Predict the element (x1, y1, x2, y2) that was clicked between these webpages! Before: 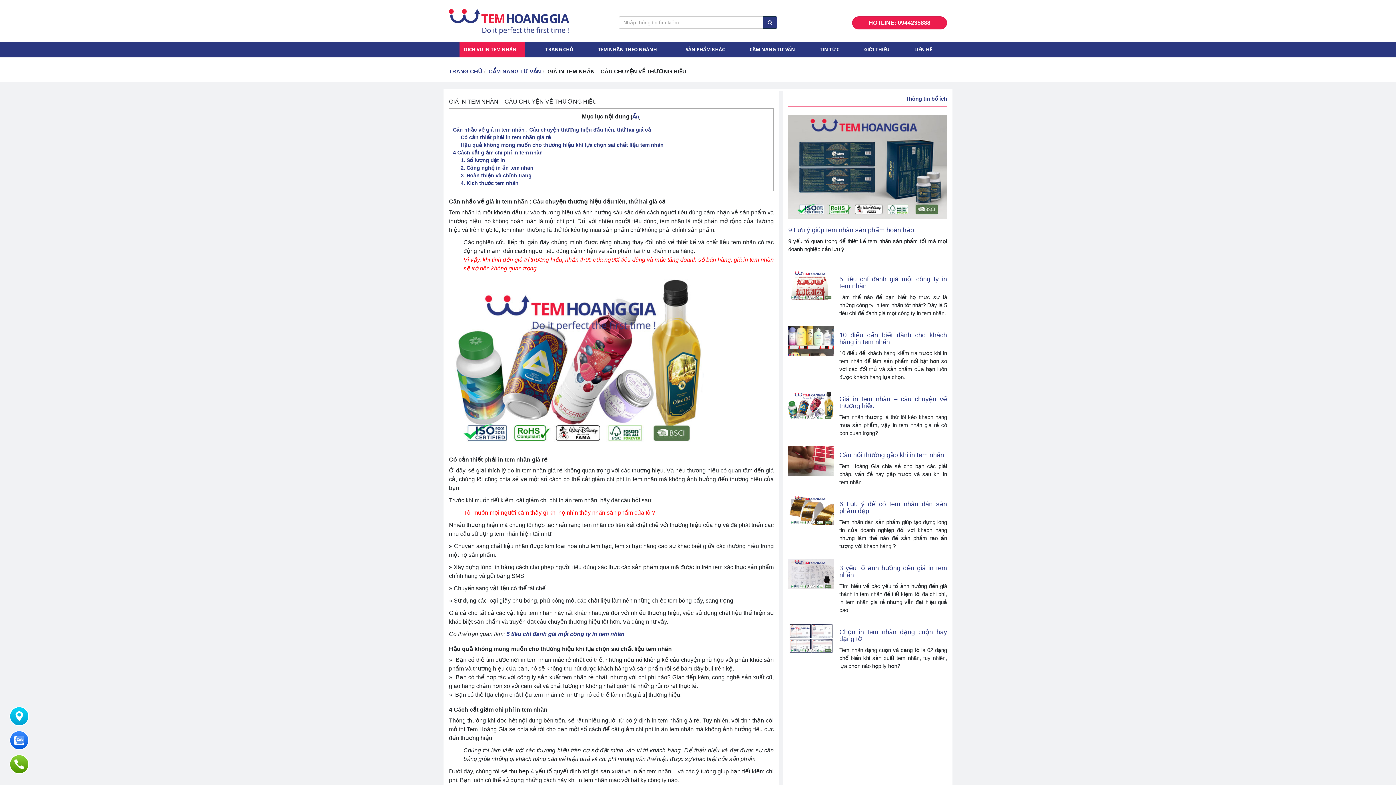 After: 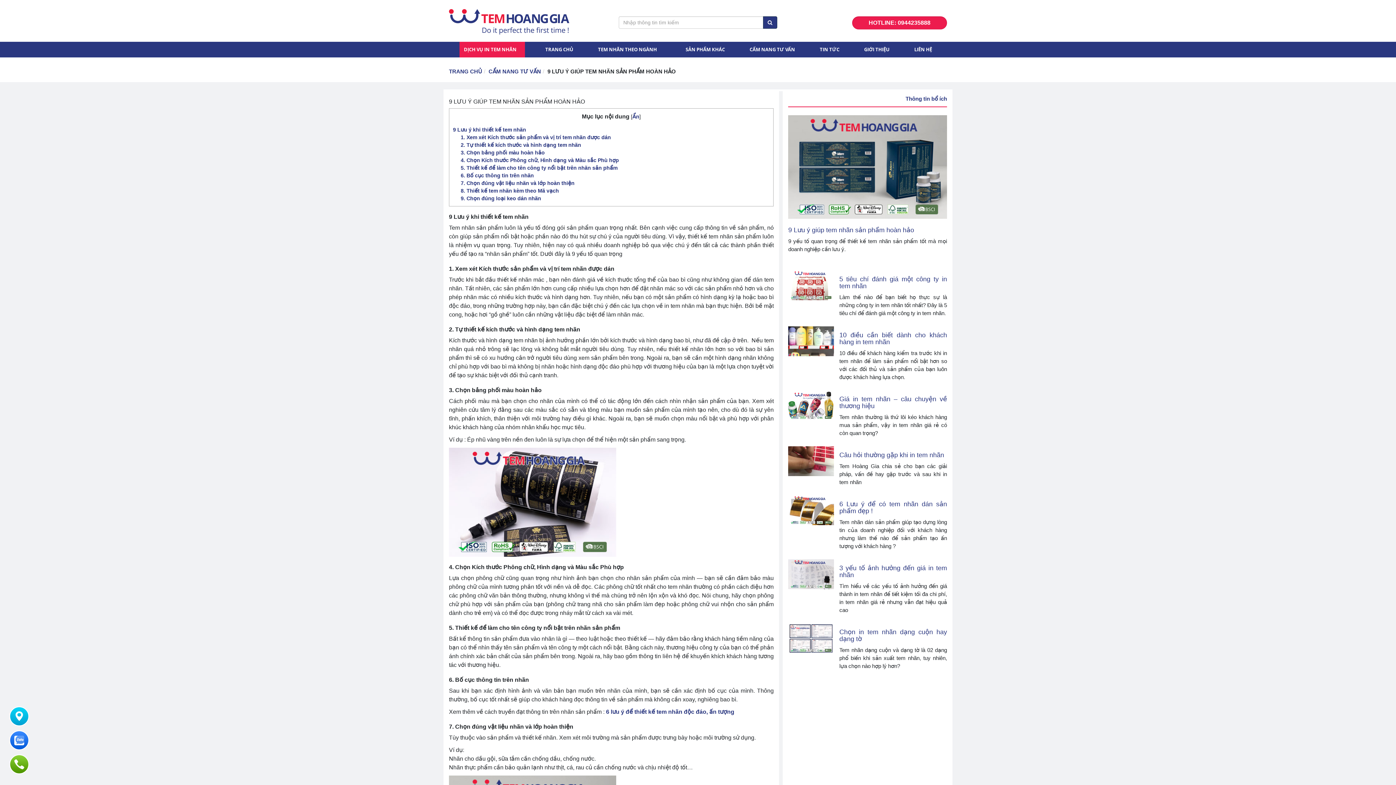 Action: bbox: (788, 115, 947, 218)